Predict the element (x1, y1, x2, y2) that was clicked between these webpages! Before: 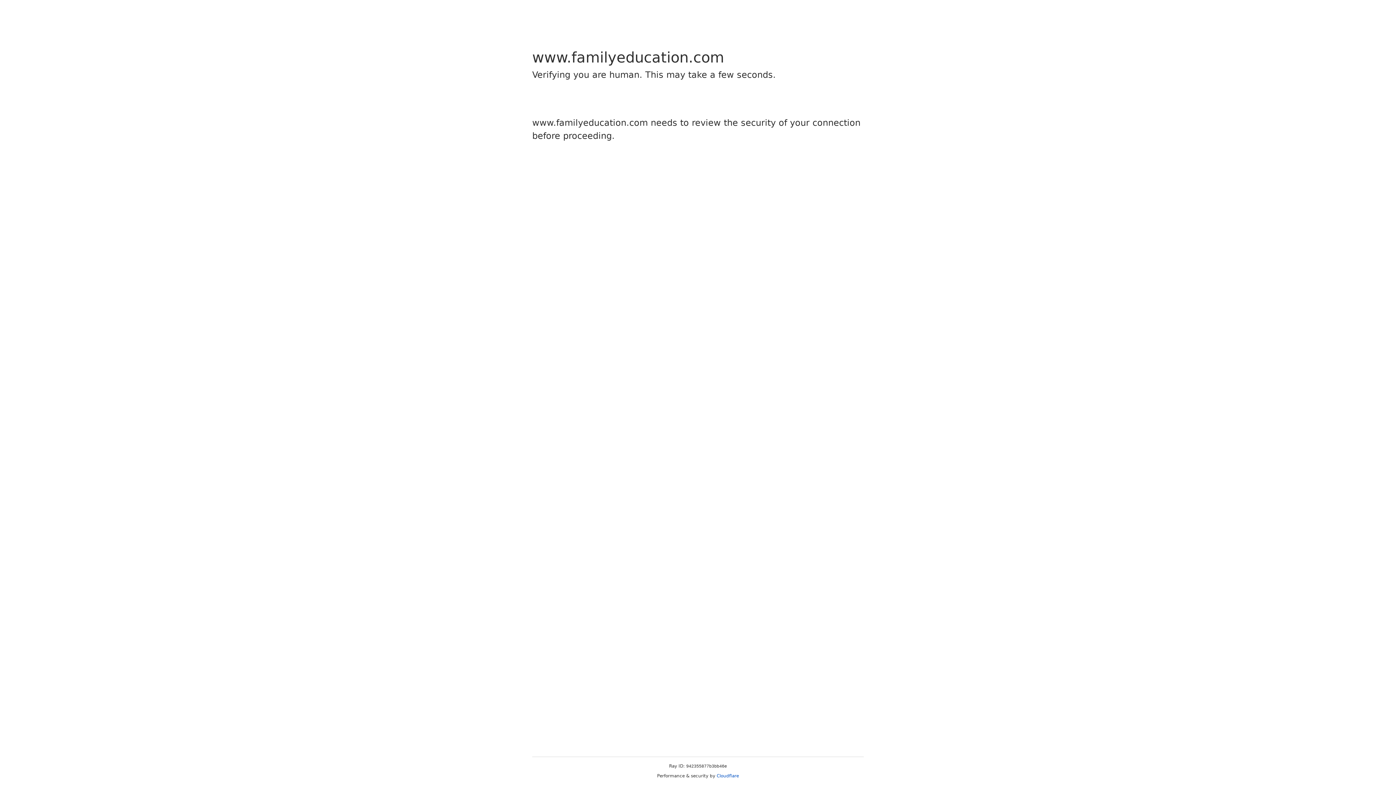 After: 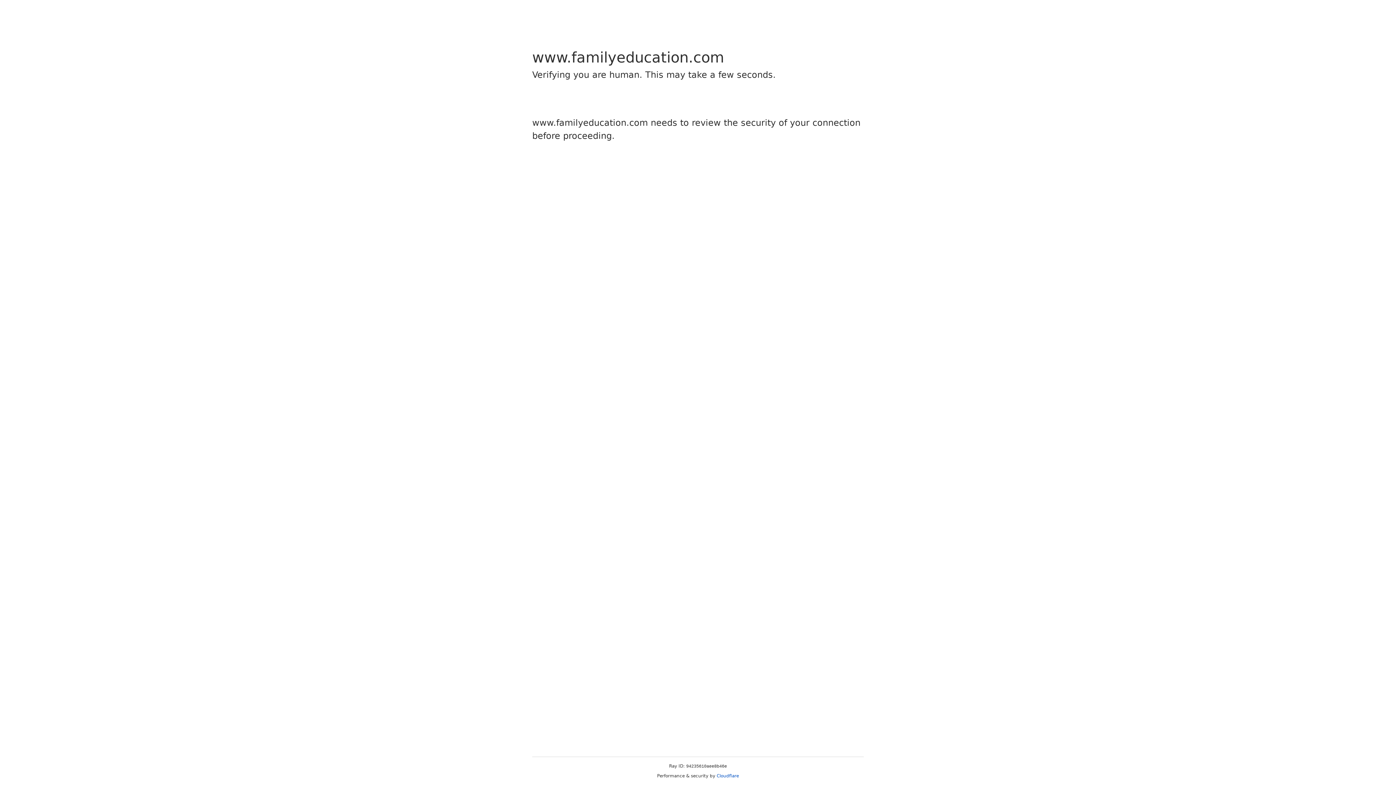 Action: bbox: (716, 773, 739, 778) label: Cloudflare